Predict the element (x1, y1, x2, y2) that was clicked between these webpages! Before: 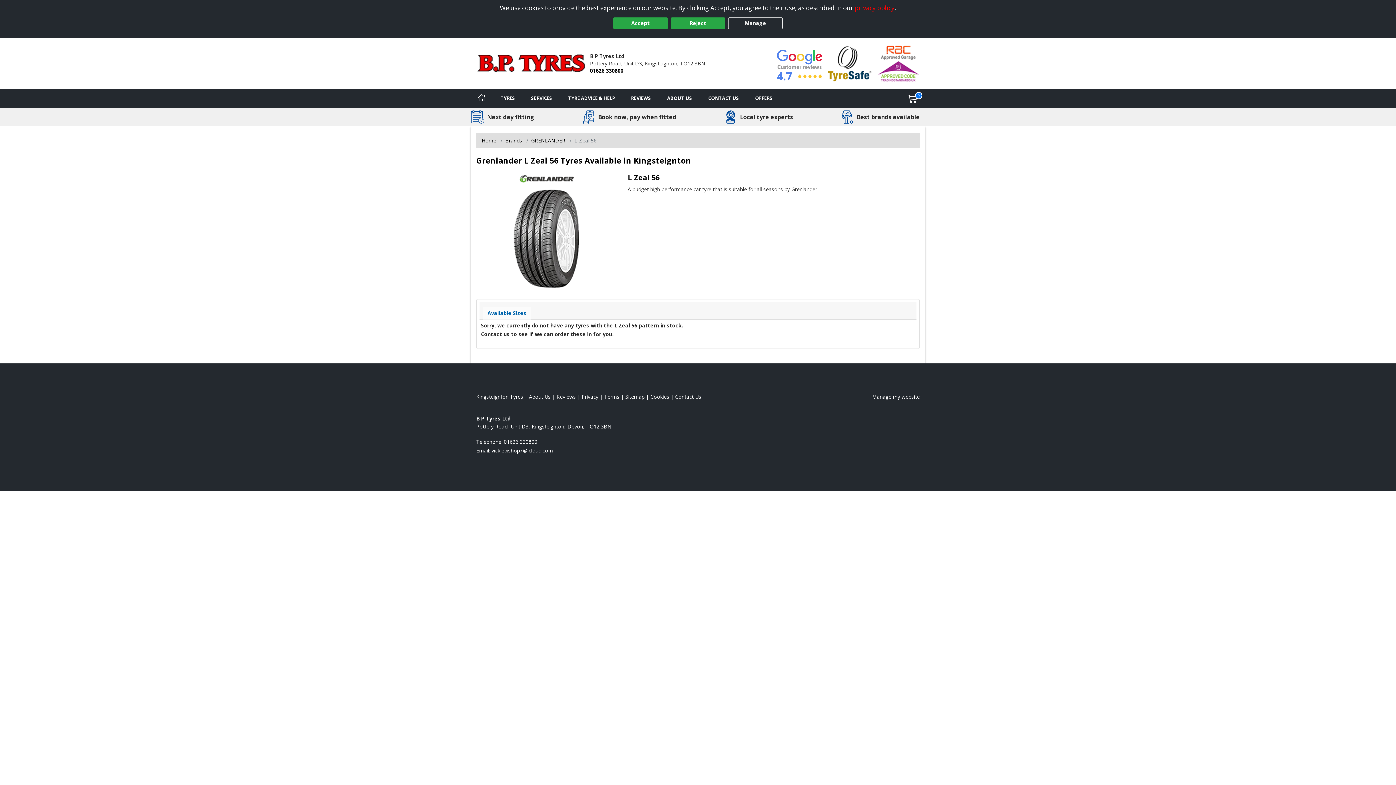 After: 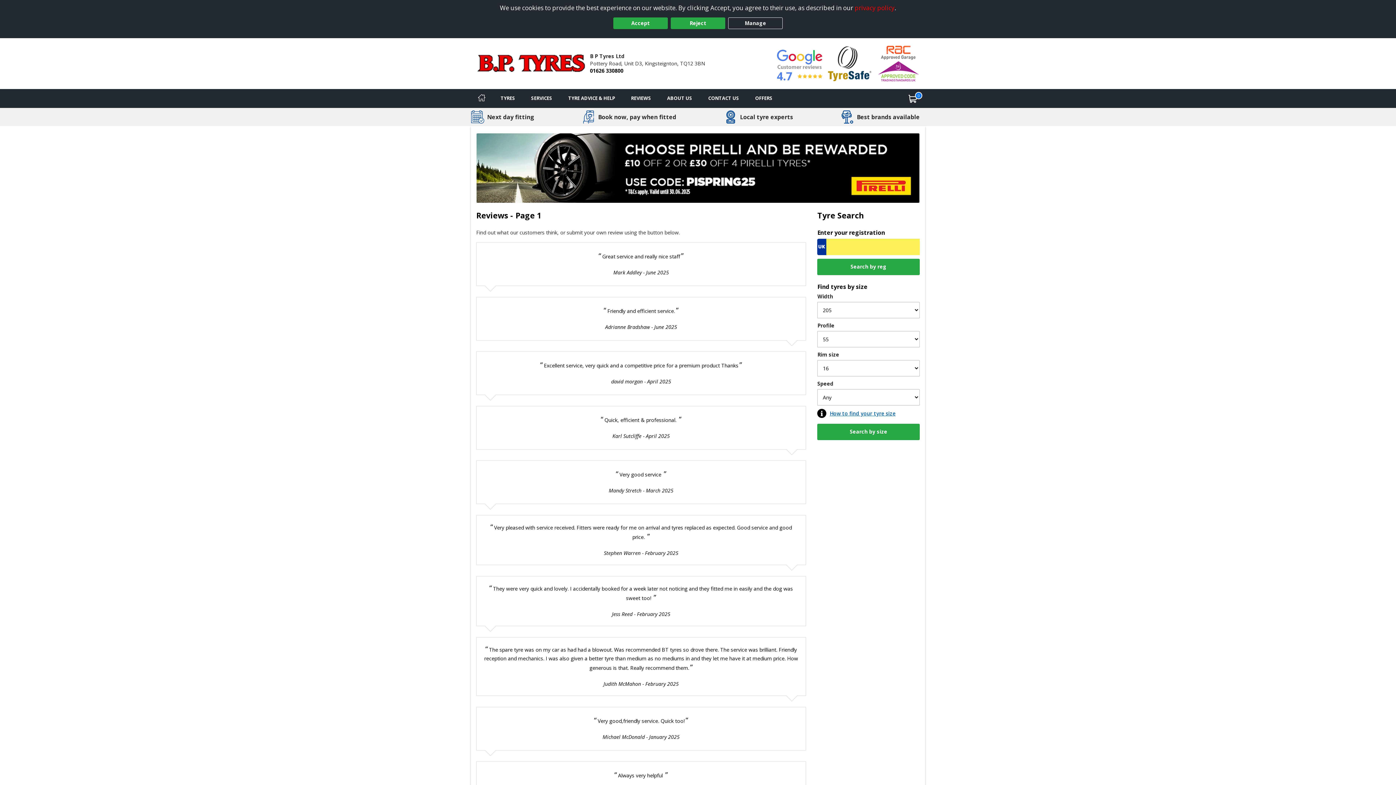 Action: label: Read our reviews bbox: (556, 393, 576, 400)